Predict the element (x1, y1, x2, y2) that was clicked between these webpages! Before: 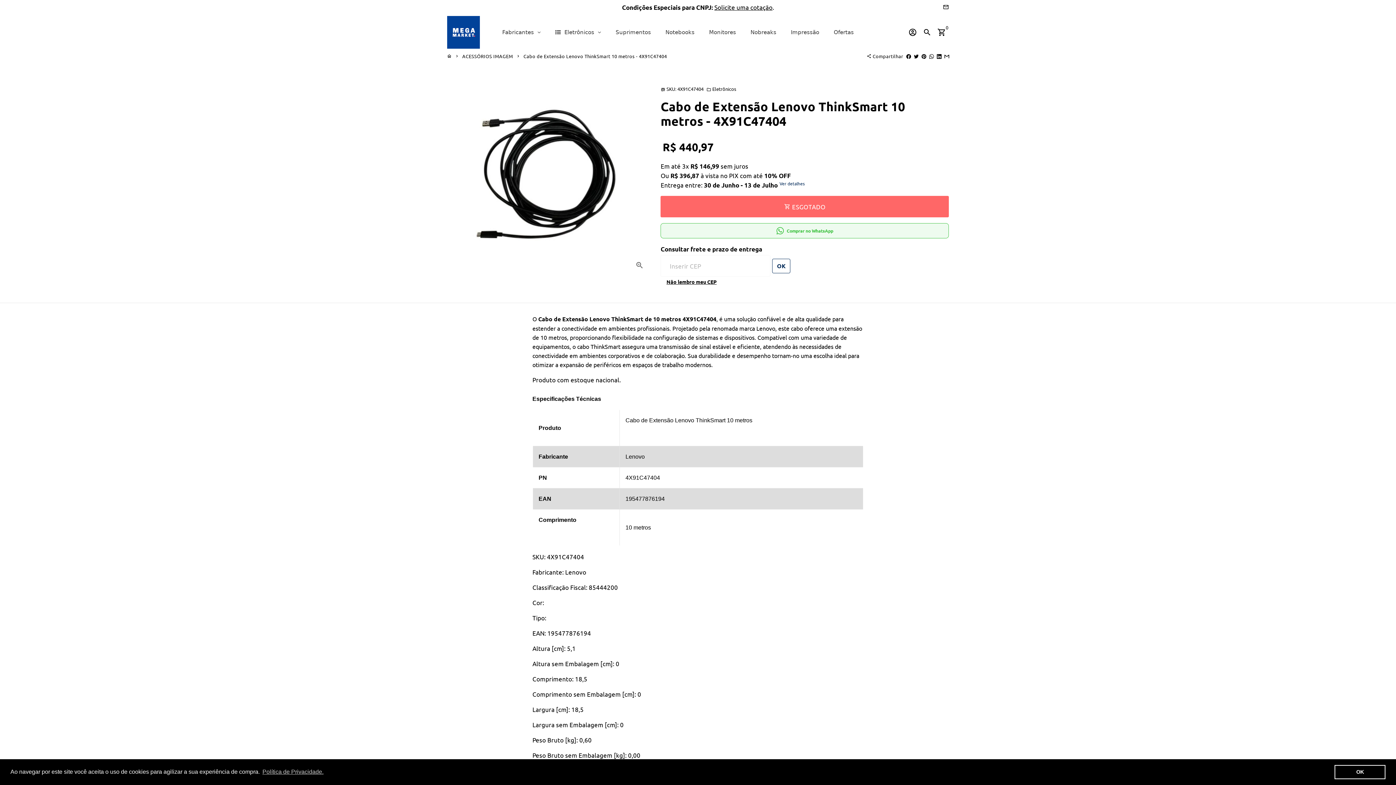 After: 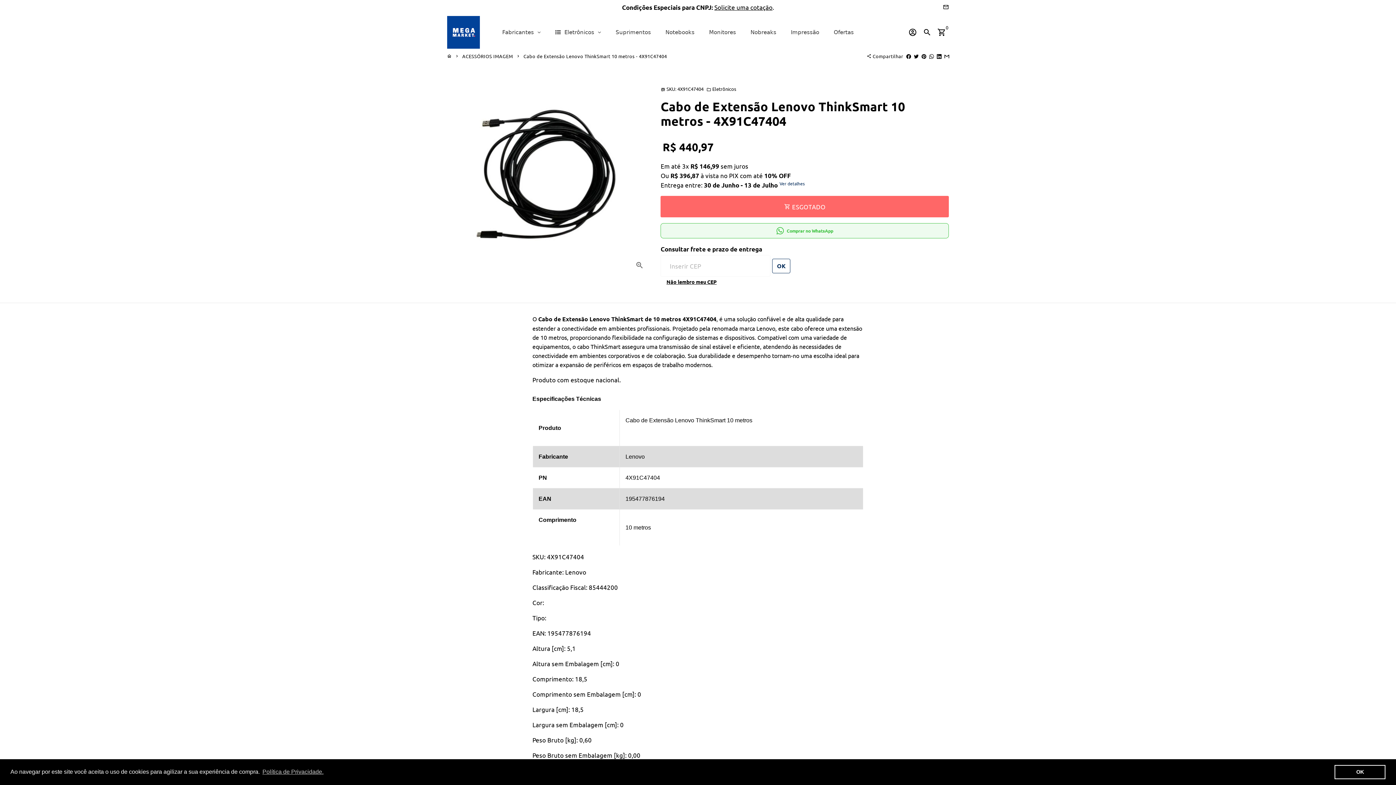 Action: bbox: (666, 278, 716, 285) label: Não lembro meu CEP